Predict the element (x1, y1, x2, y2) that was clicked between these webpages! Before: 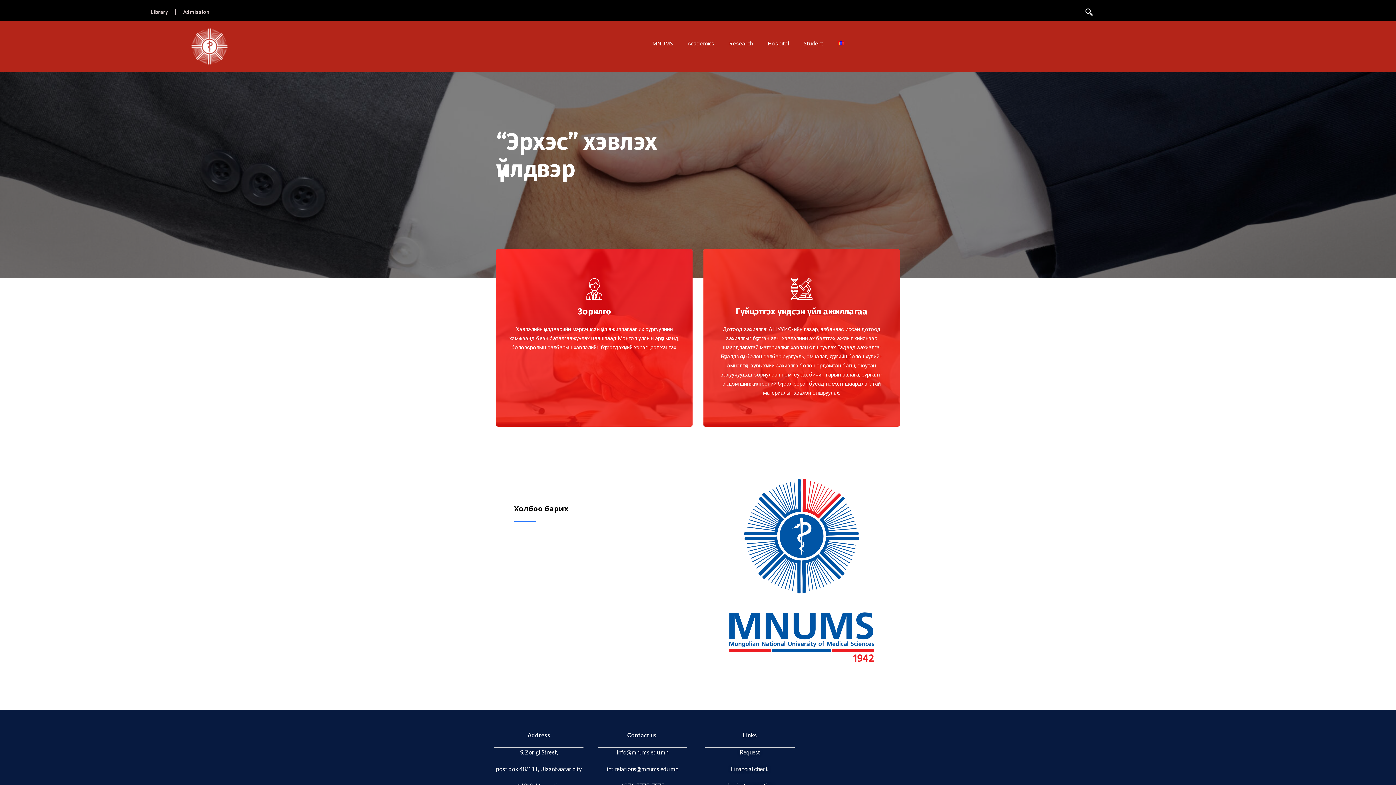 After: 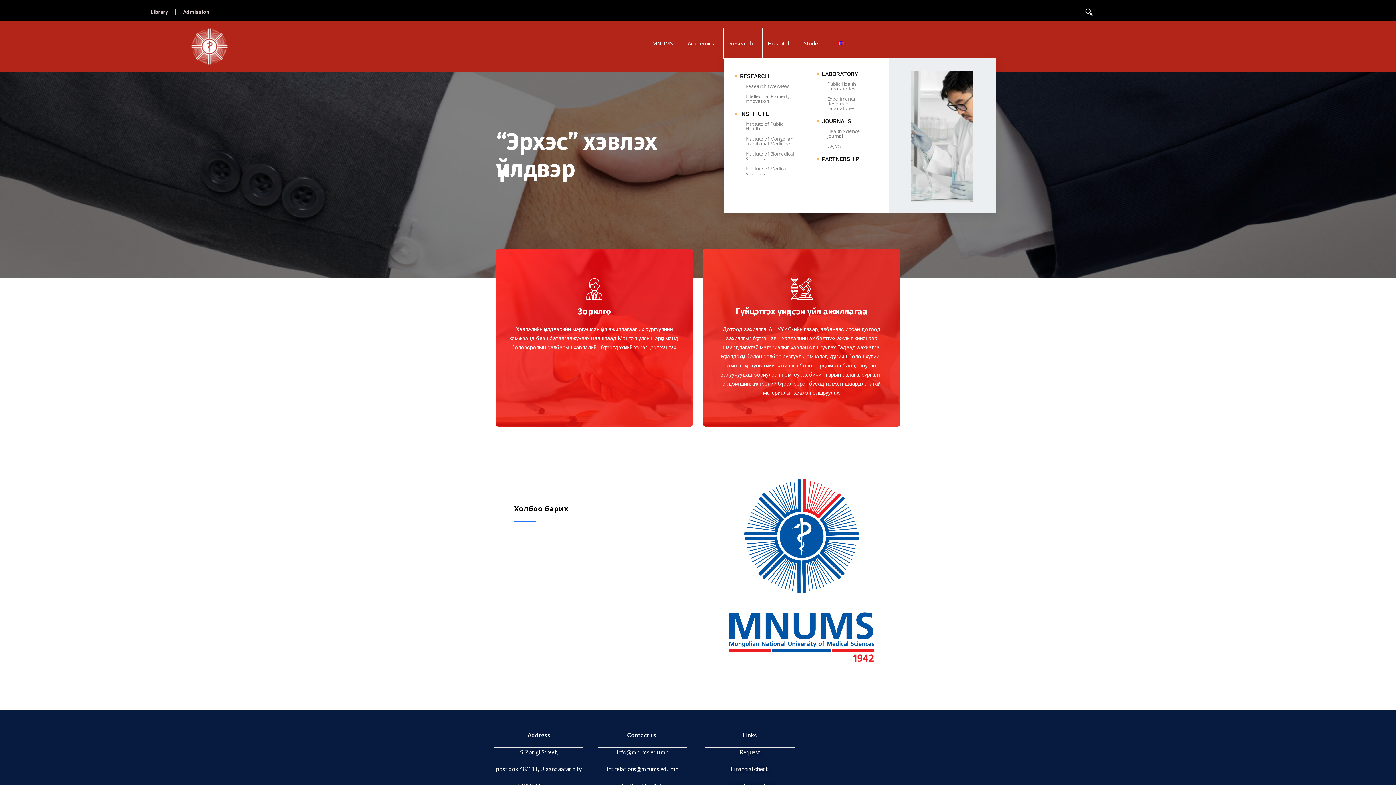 Action: bbox: (723, 28, 762, 58) label: Research